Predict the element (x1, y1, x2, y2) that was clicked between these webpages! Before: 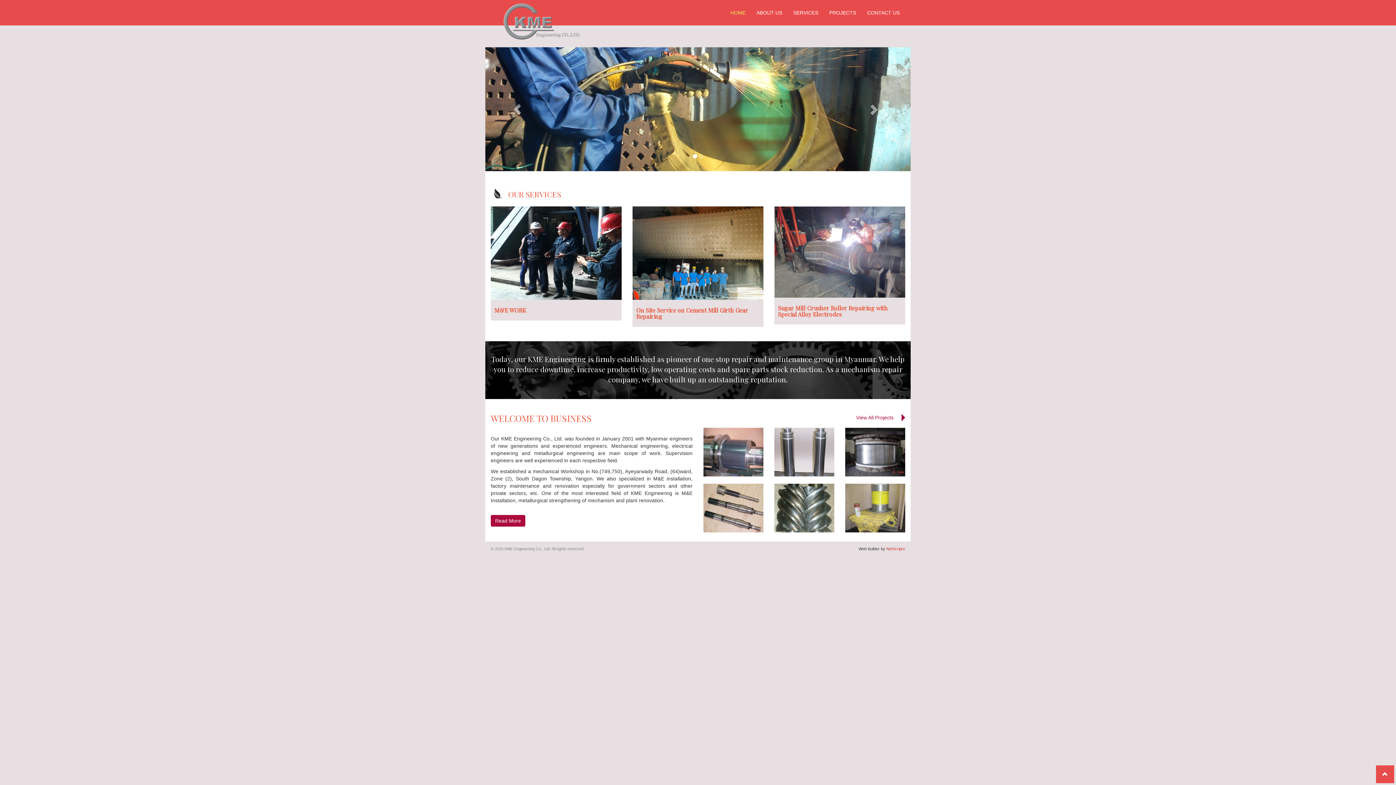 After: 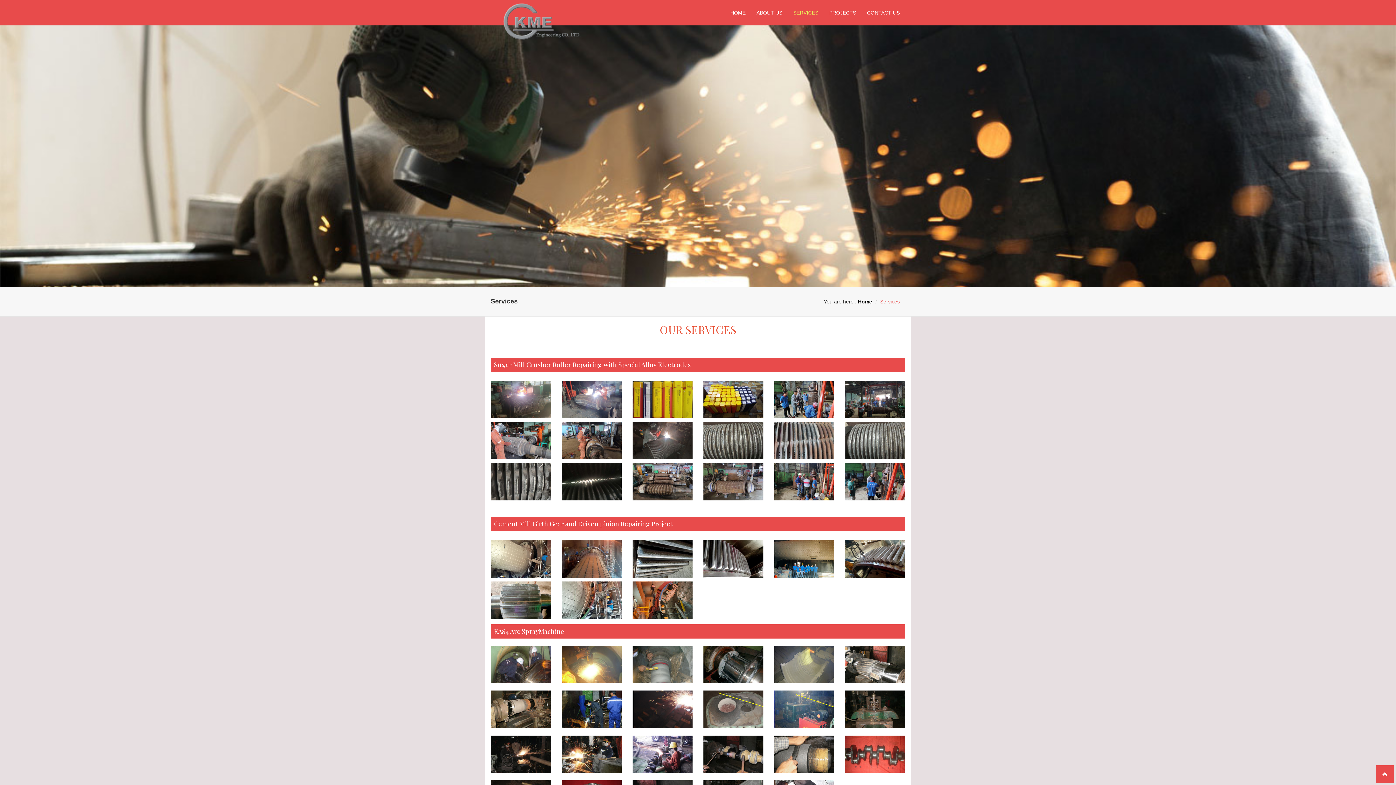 Action: bbox: (632, 206, 763, 300)